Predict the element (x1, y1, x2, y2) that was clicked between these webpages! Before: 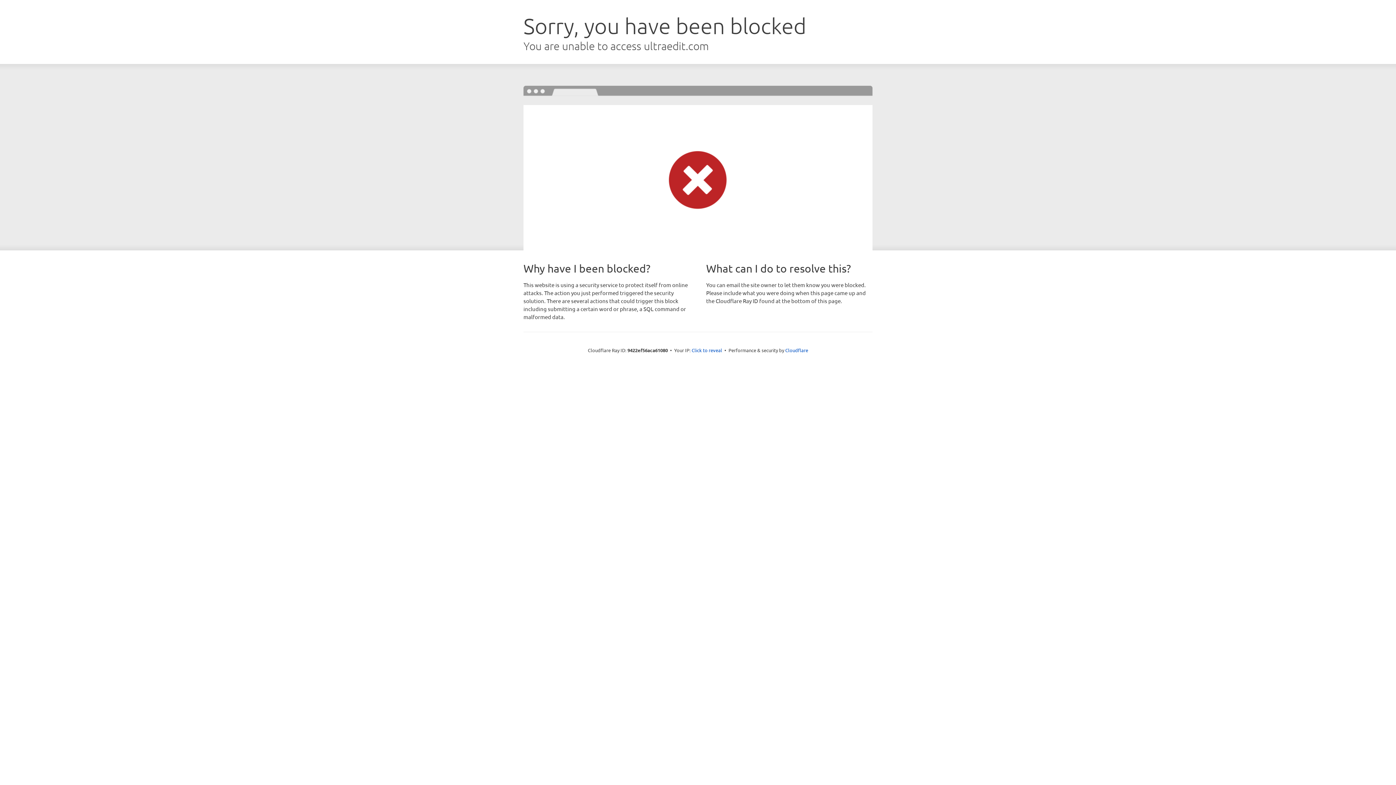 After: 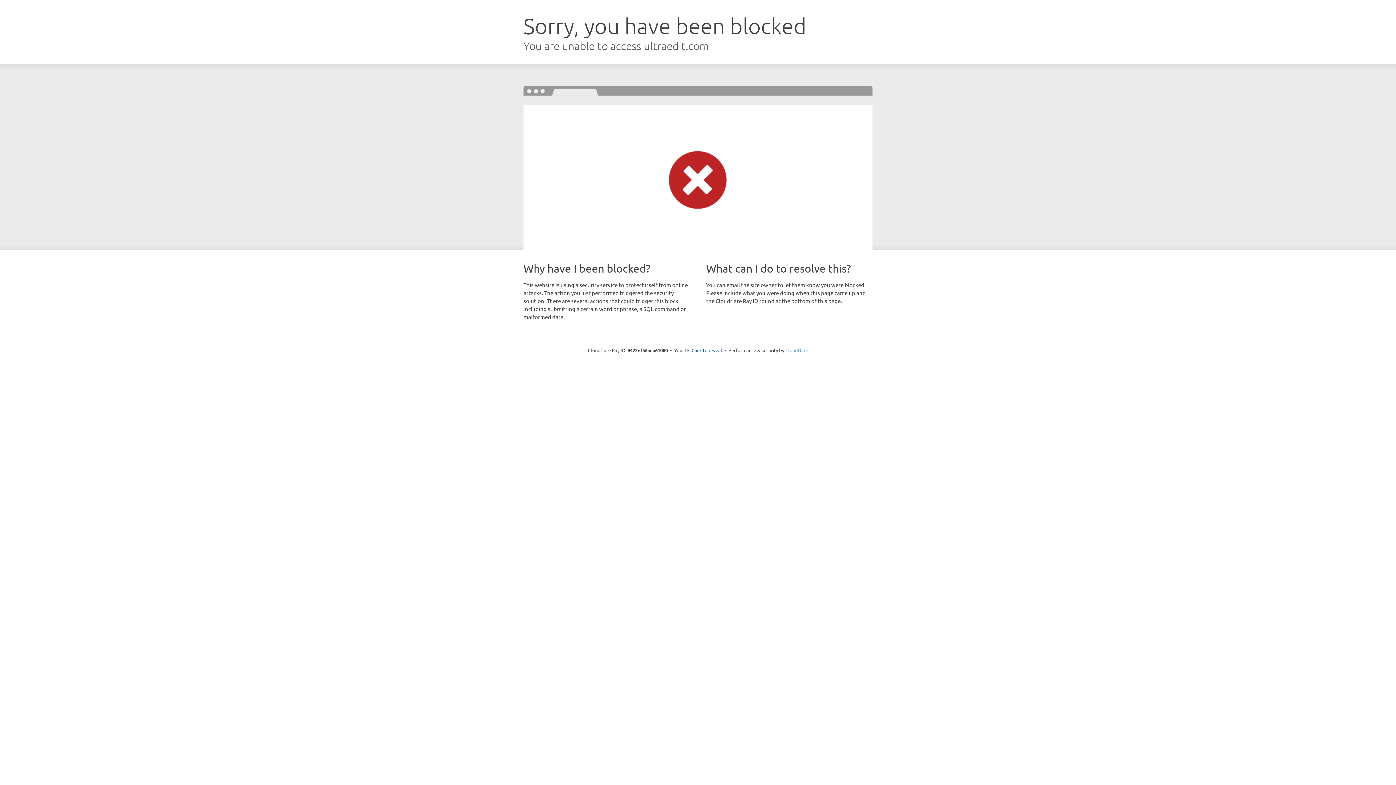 Action: bbox: (785, 347, 808, 353) label: Cloudflare